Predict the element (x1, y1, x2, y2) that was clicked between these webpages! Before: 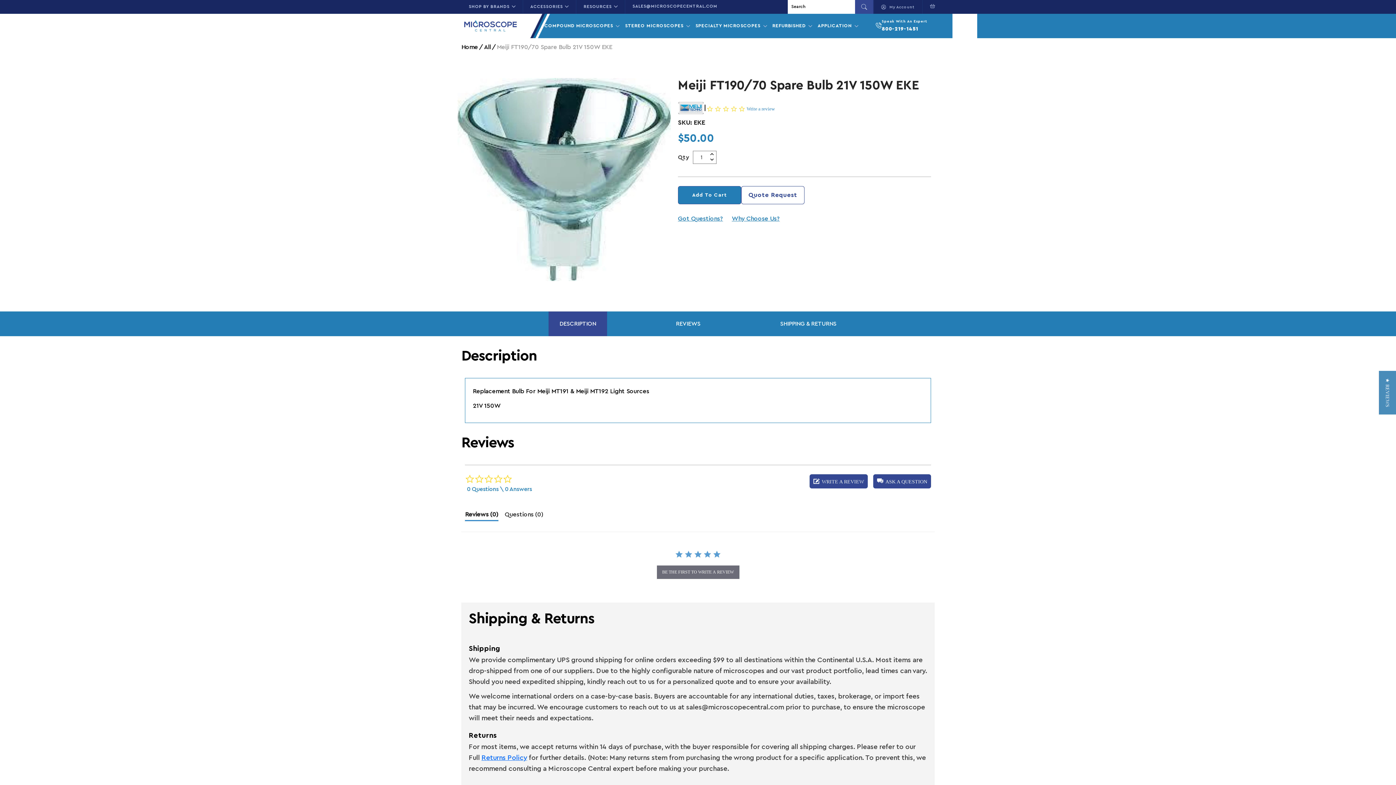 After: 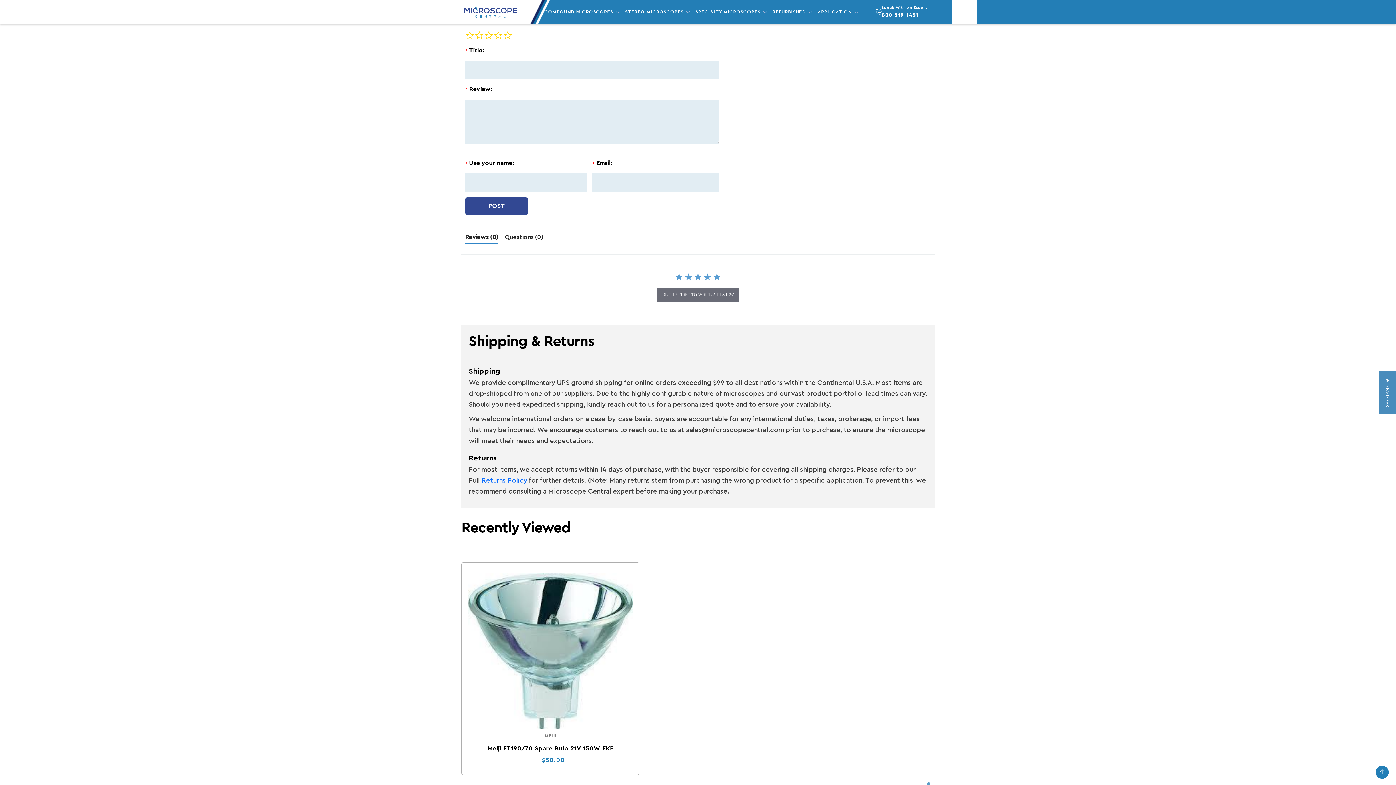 Action: bbox: (656, 565, 739, 579) label: BE THE FIRST TO WRITE A REVIEW